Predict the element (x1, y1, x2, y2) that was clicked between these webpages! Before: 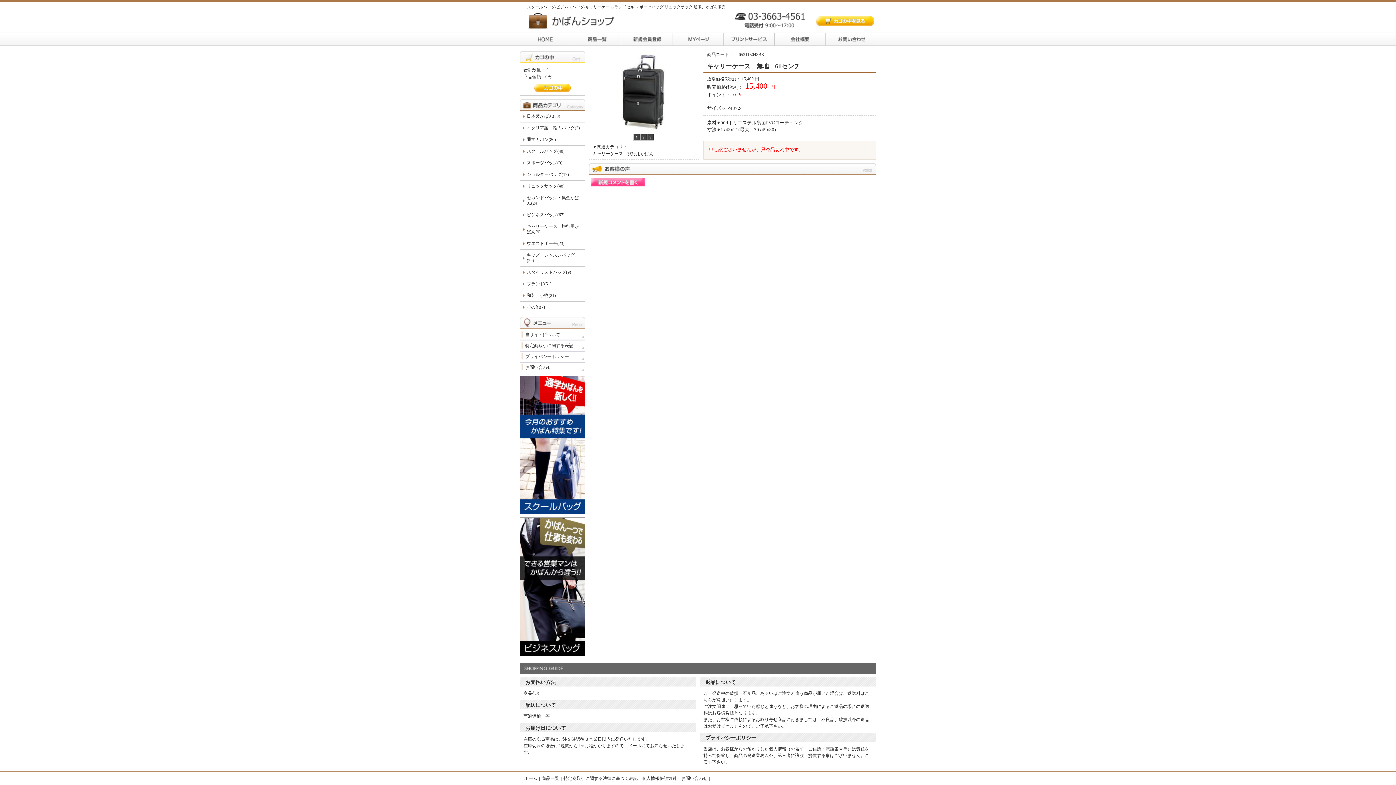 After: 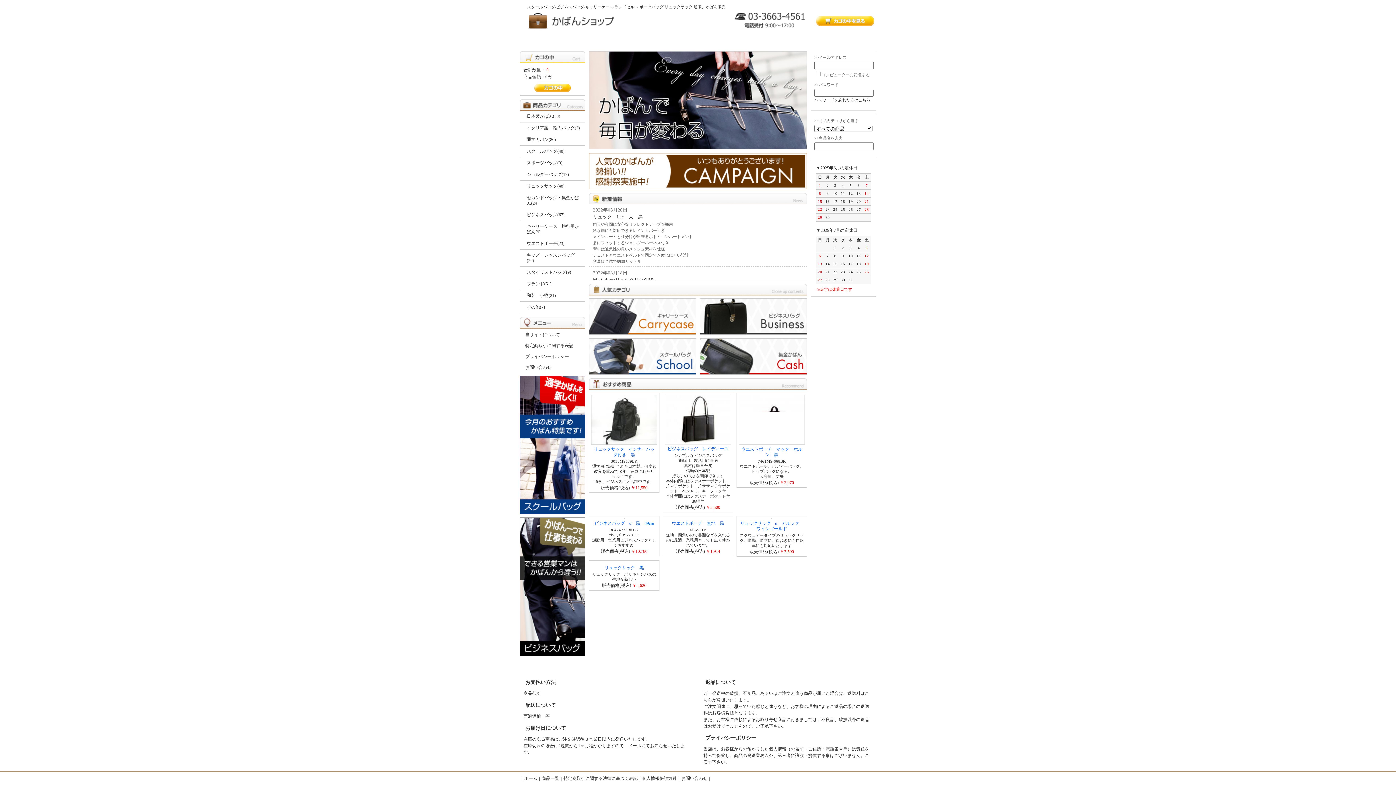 Action: label: ホーム bbox: (524, 776, 537, 781)